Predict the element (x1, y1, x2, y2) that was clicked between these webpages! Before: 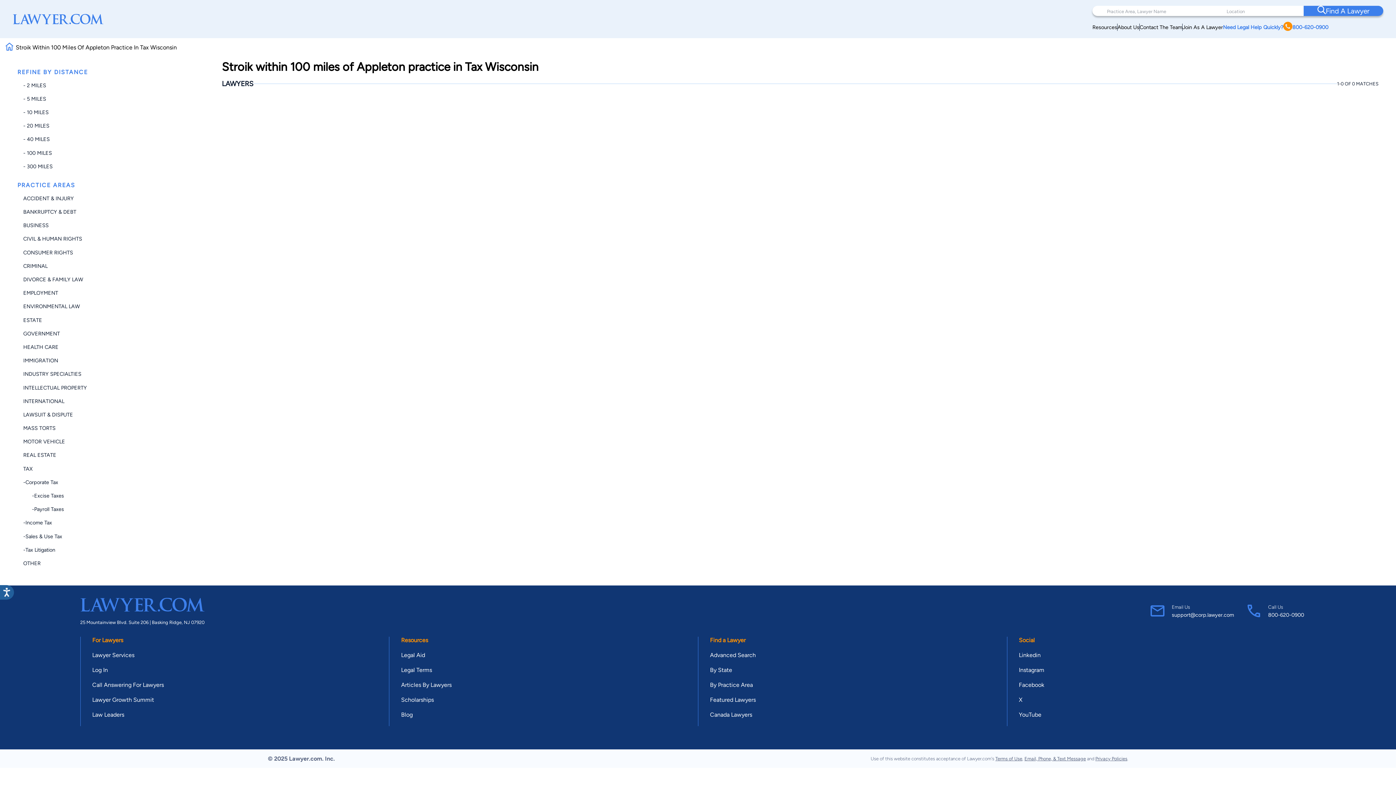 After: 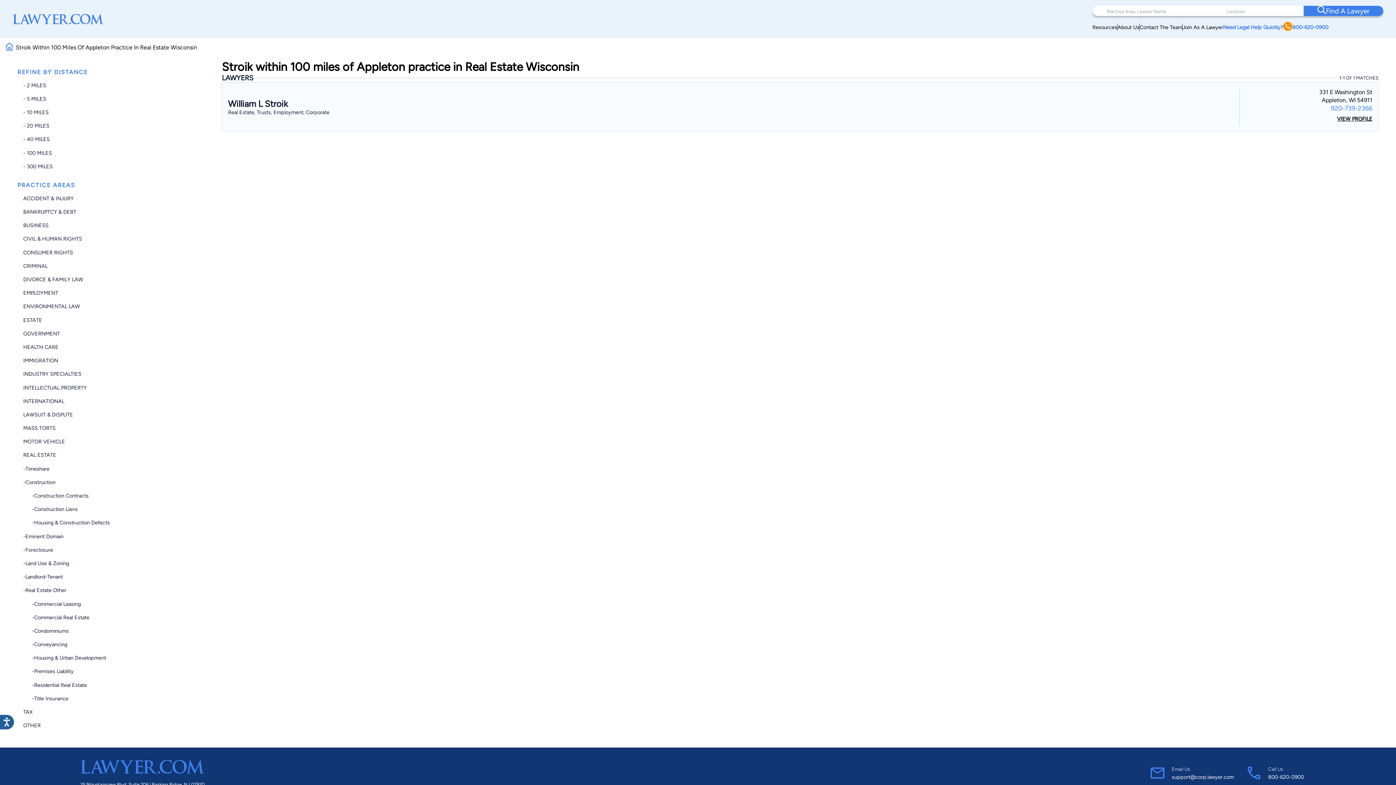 Action: bbox: (23, 452, 56, 458) label: REAL ESTATE